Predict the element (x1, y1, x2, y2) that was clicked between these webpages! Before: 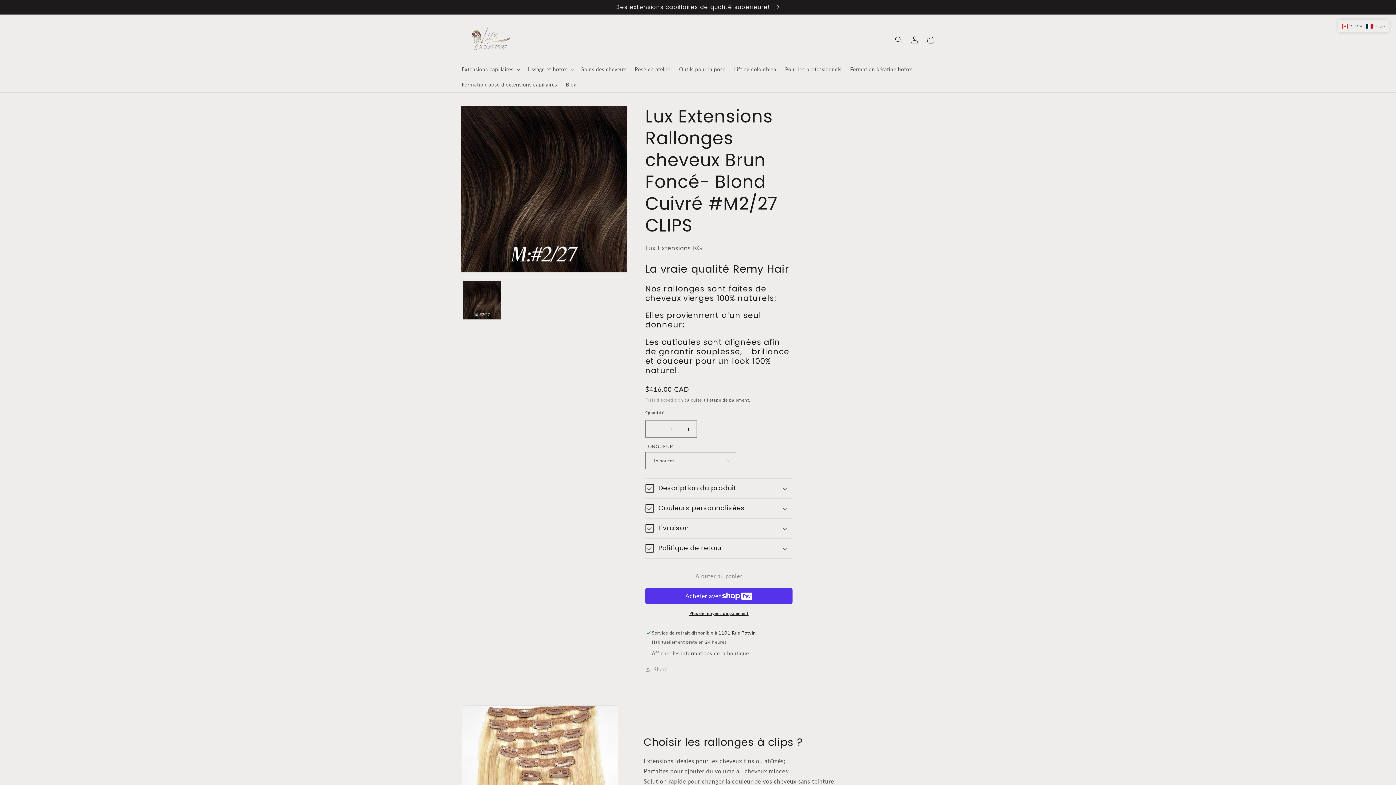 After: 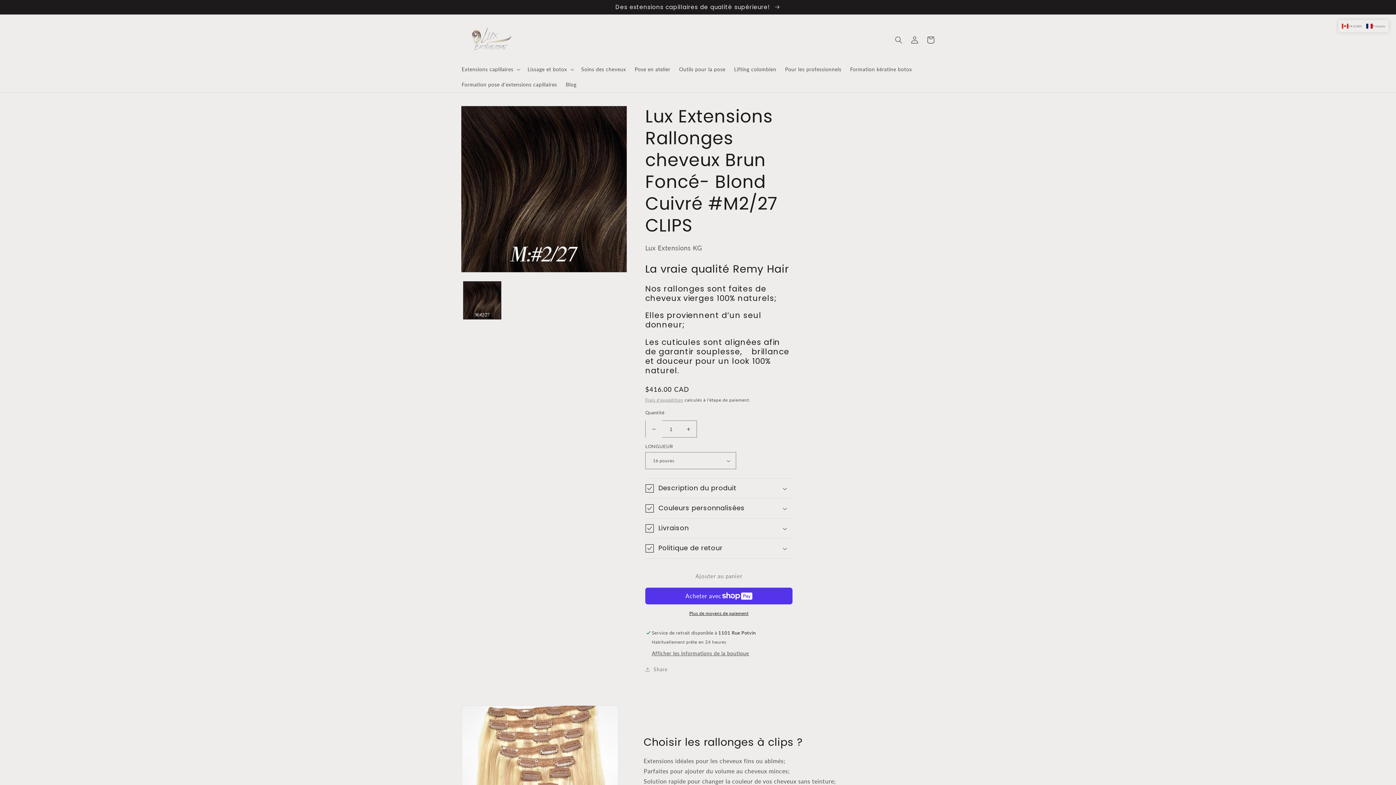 Action: bbox: (645, 420, 662, 437) label: Réduire la quantité de Lux Extensions Rallonges cheveux Brun Foncé- Blond Cuivré #M2/27 CLIPS